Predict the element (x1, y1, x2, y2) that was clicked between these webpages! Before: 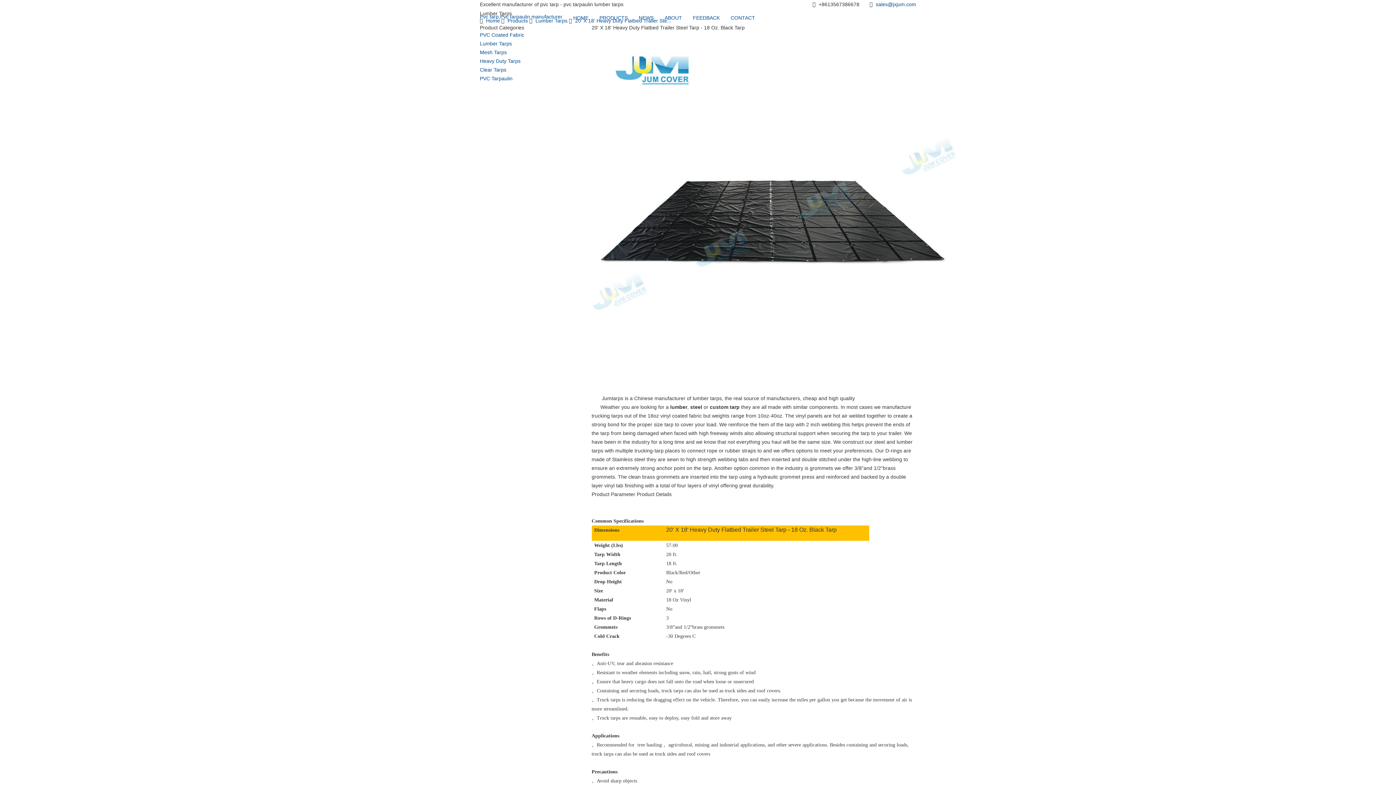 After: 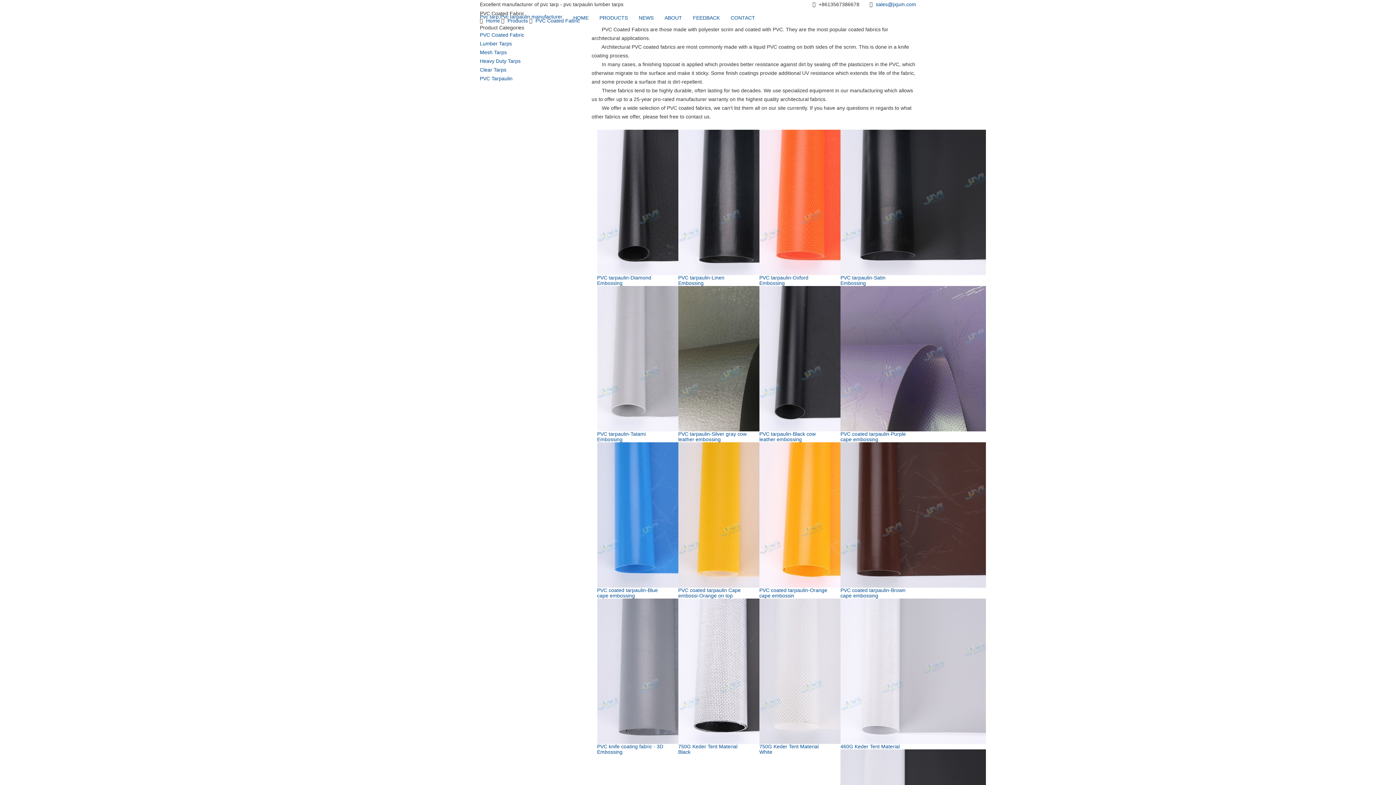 Action: bbox: (480, 32, 524, 37) label: PVC Coated Fabric